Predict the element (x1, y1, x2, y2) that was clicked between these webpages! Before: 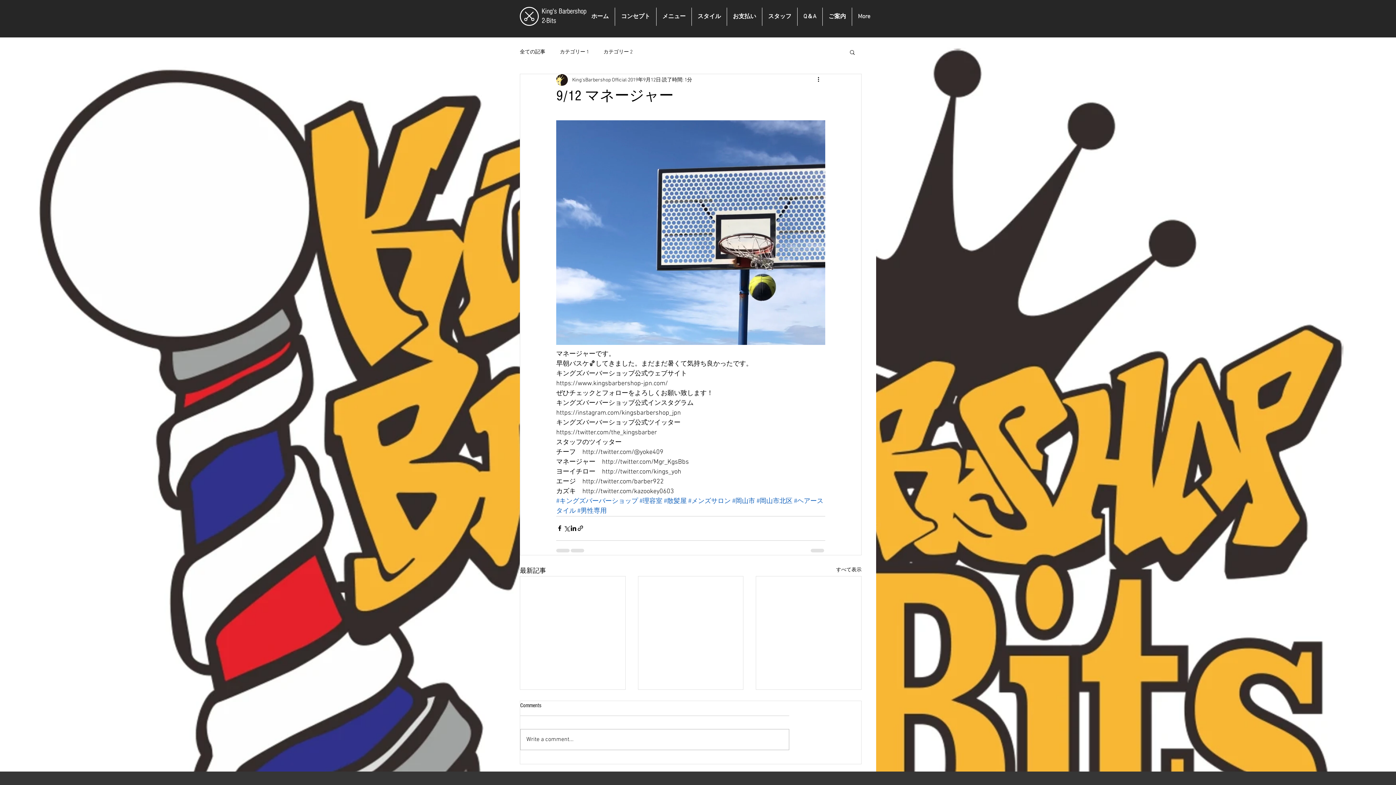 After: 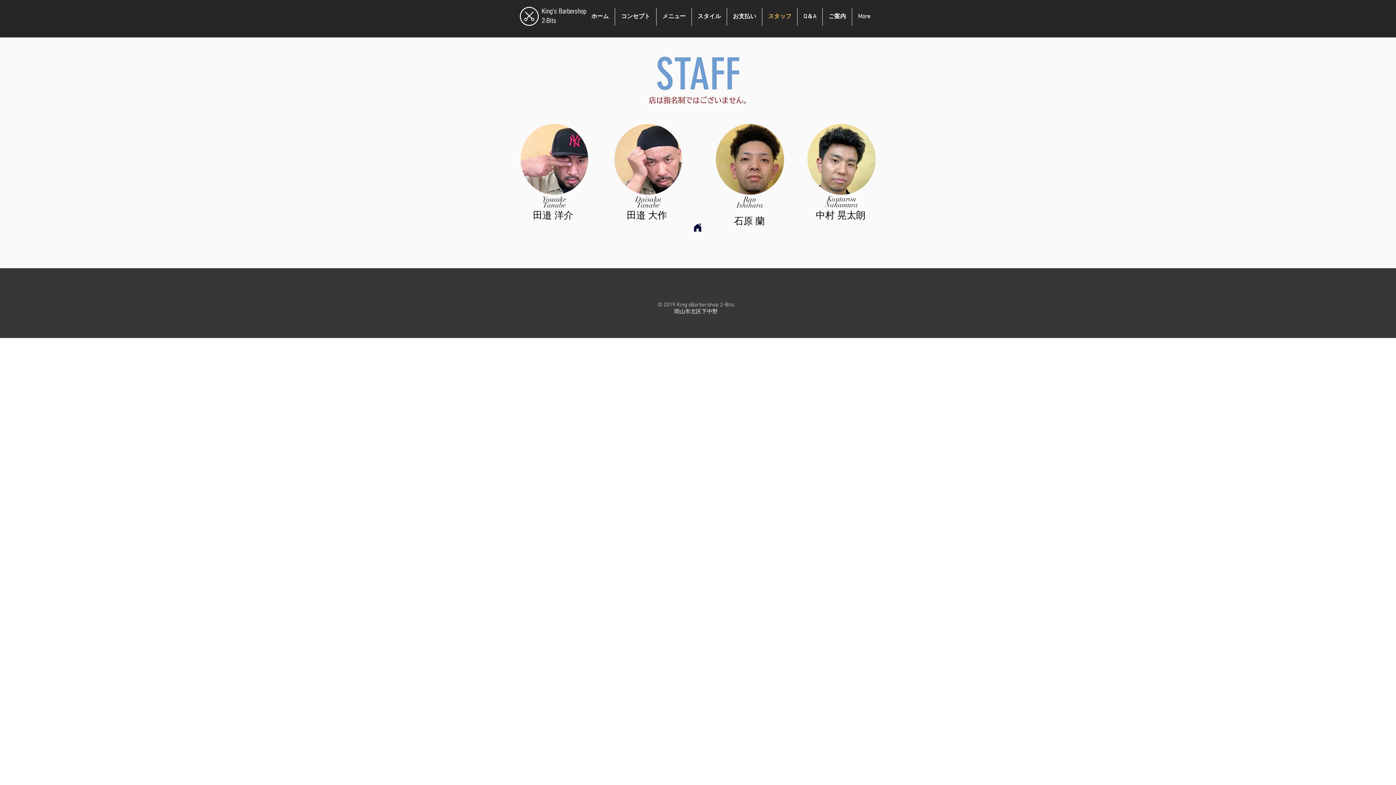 Action: label: スタッフ bbox: (762, 7, 797, 25)